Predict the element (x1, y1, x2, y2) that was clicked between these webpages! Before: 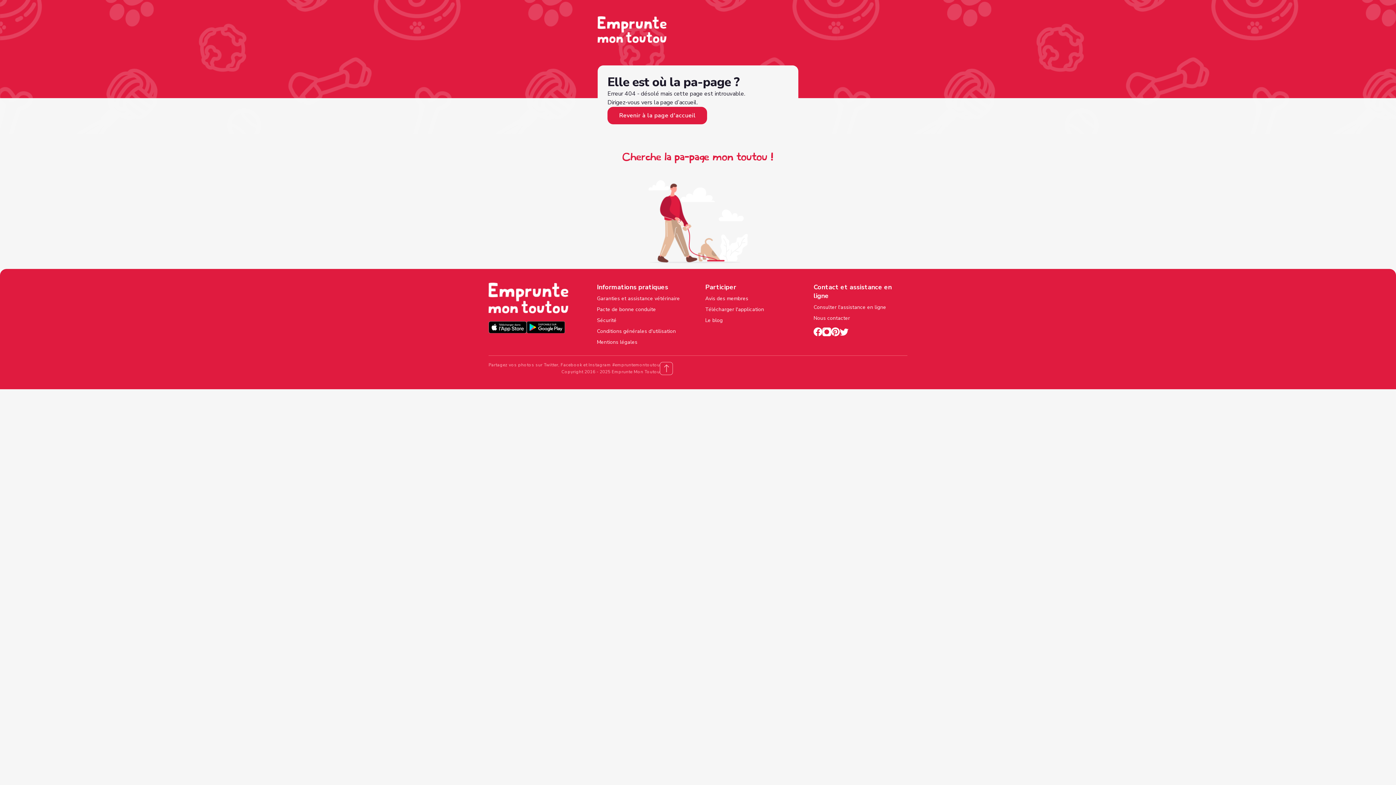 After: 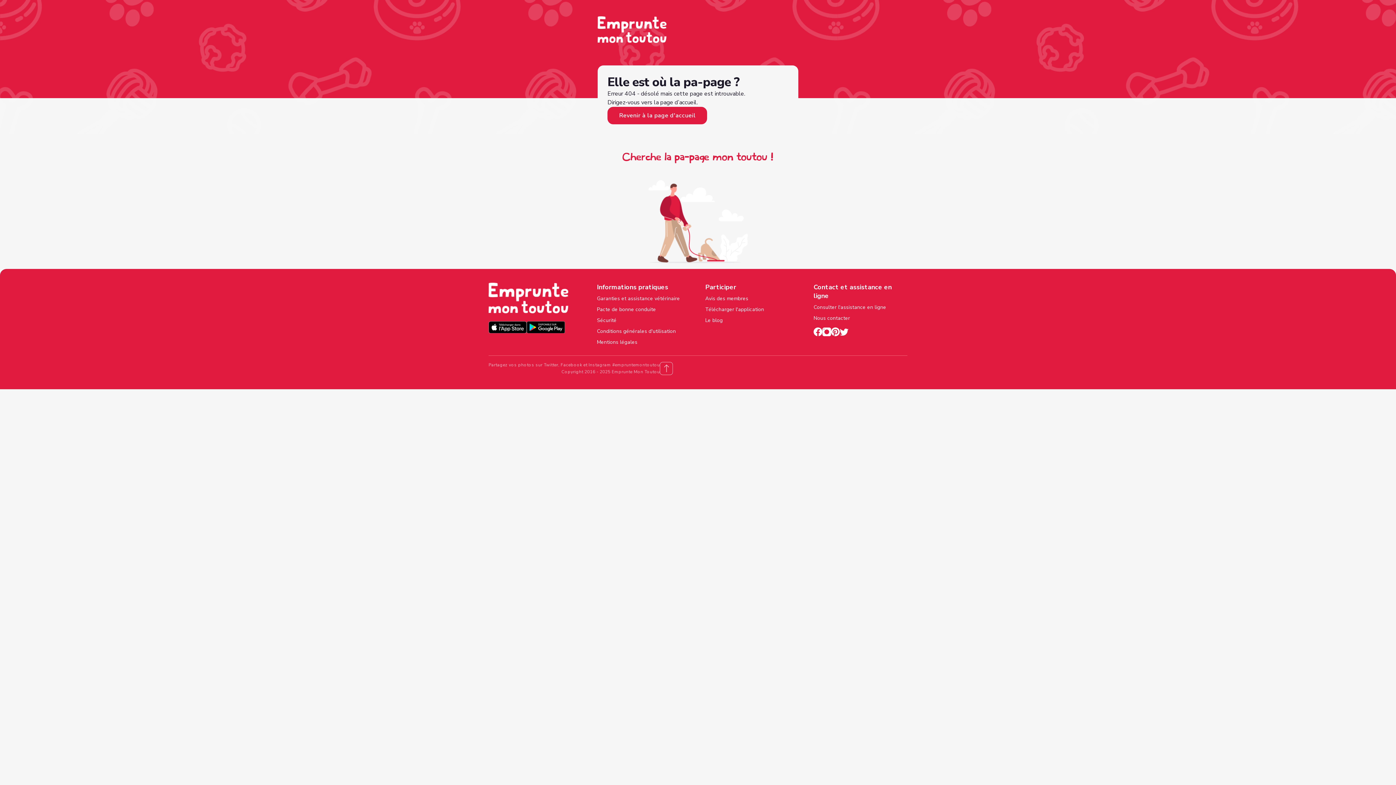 Action: bbox: (526, 321, 565, 336)